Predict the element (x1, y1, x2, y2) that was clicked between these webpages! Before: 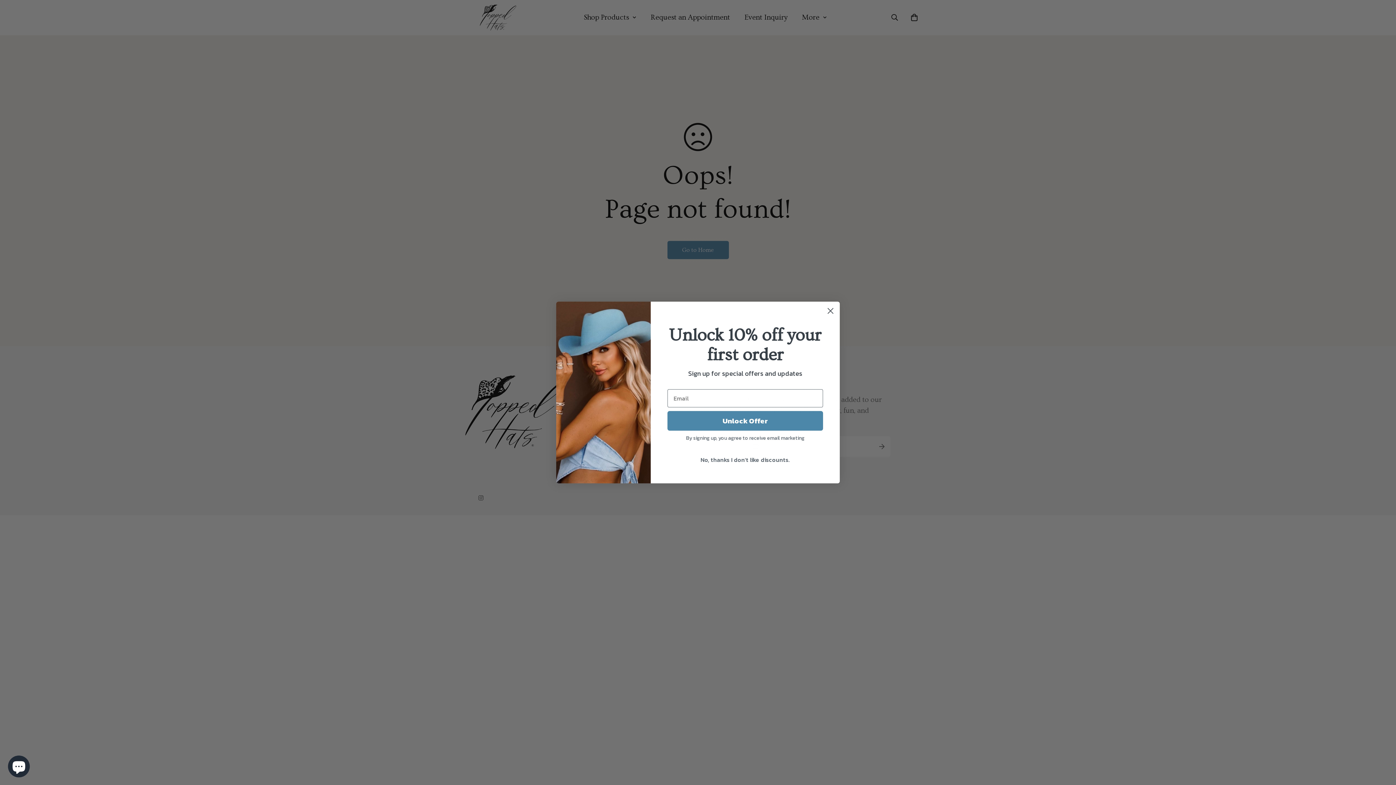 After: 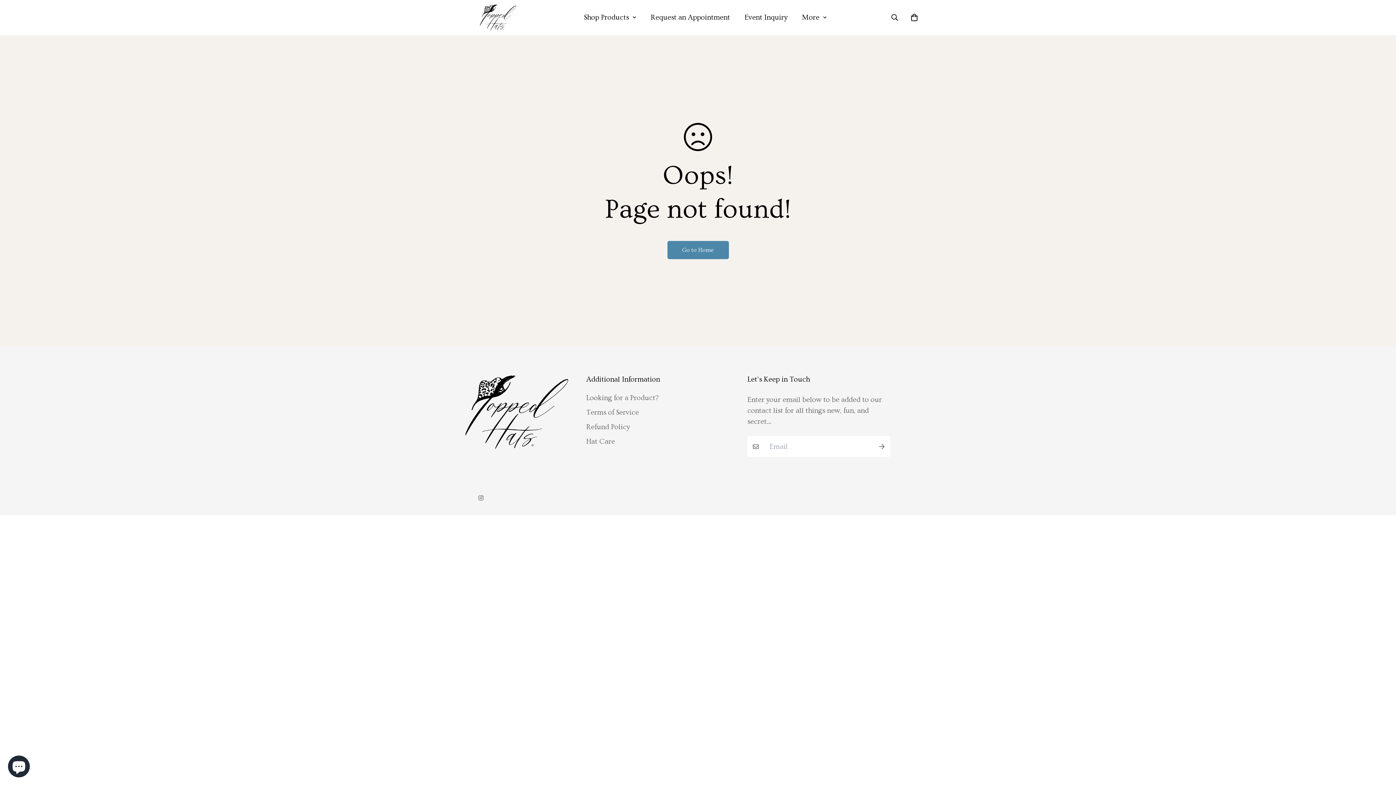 Action: label: No, thanks I don't like discounts. bbox: (667, 453, 823, 466)